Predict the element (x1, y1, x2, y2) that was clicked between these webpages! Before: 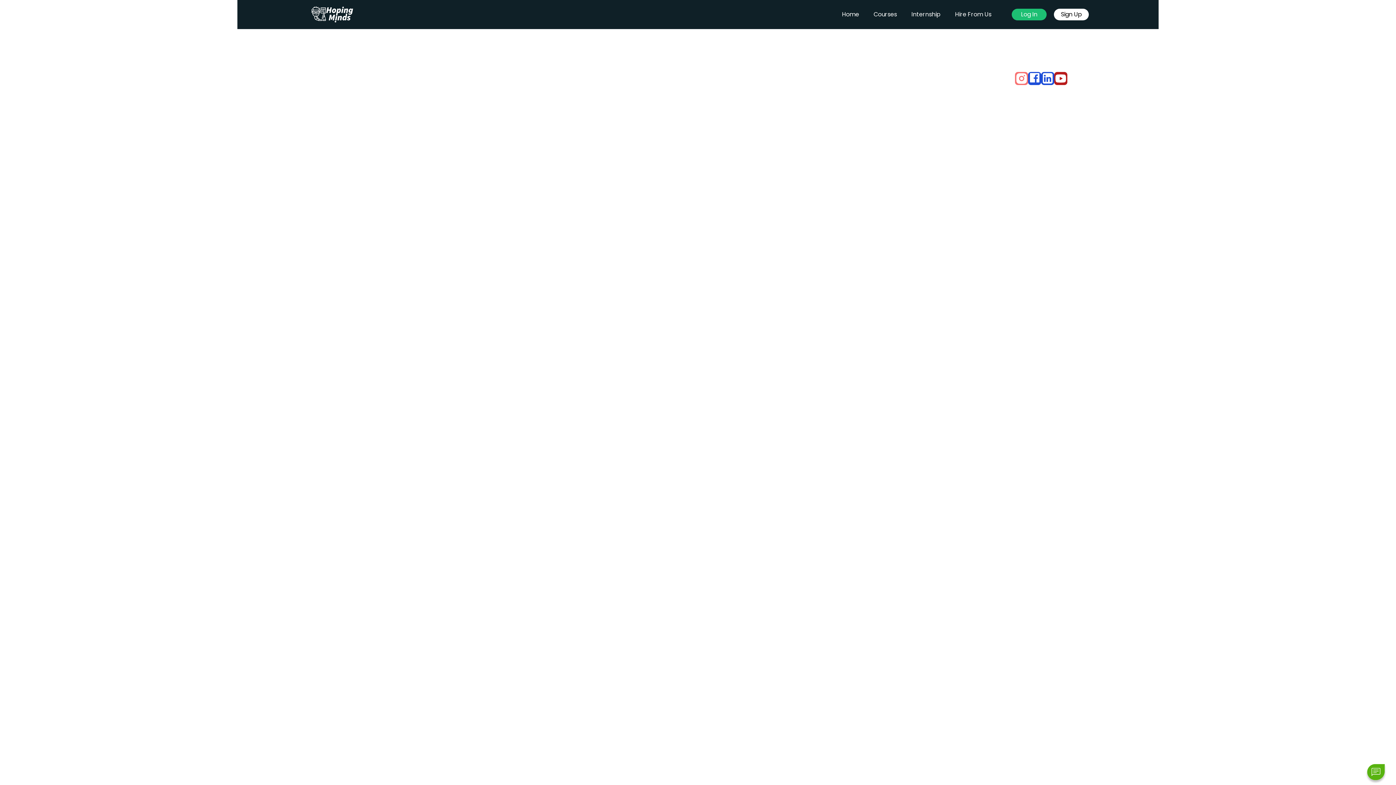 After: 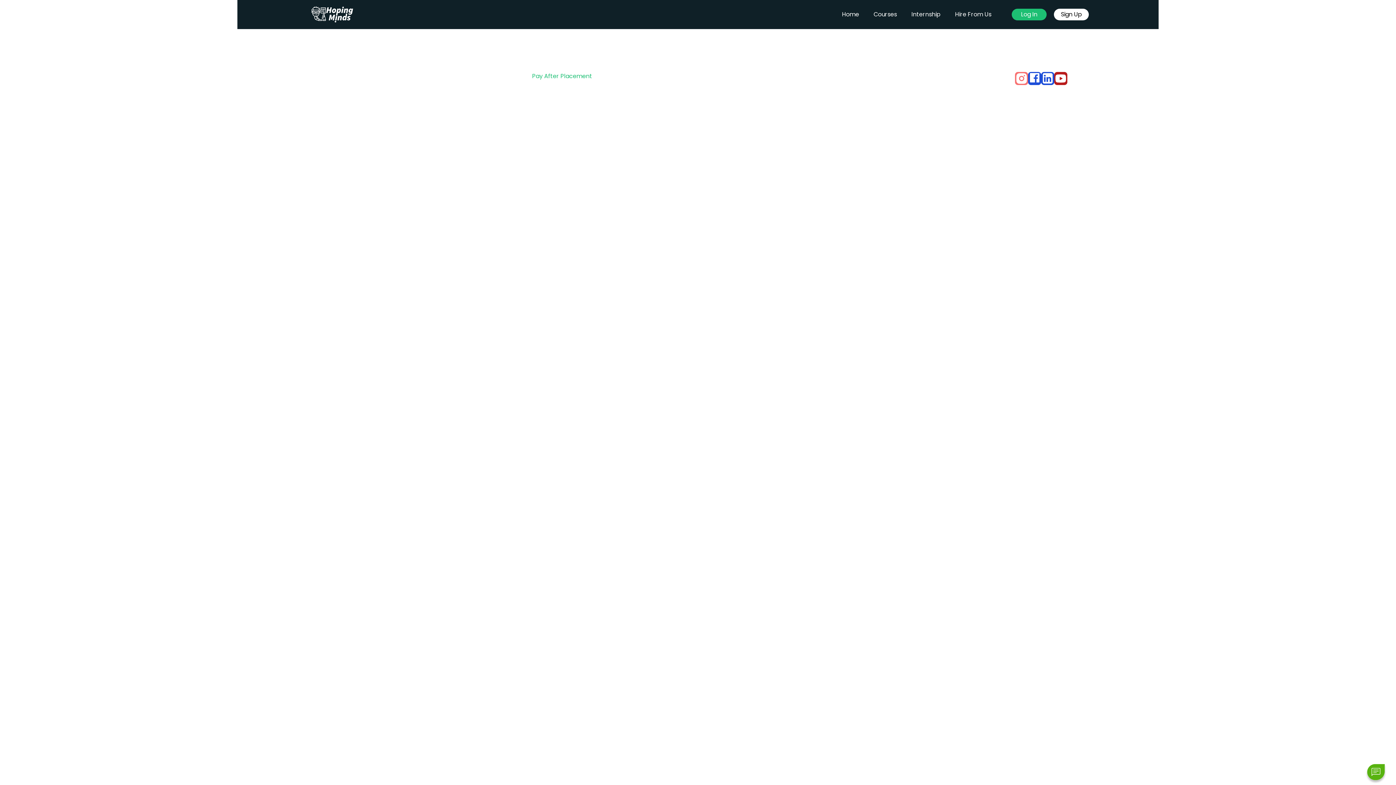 Action: bbox: (532, 72, 594, 80) label: Pay After Placement